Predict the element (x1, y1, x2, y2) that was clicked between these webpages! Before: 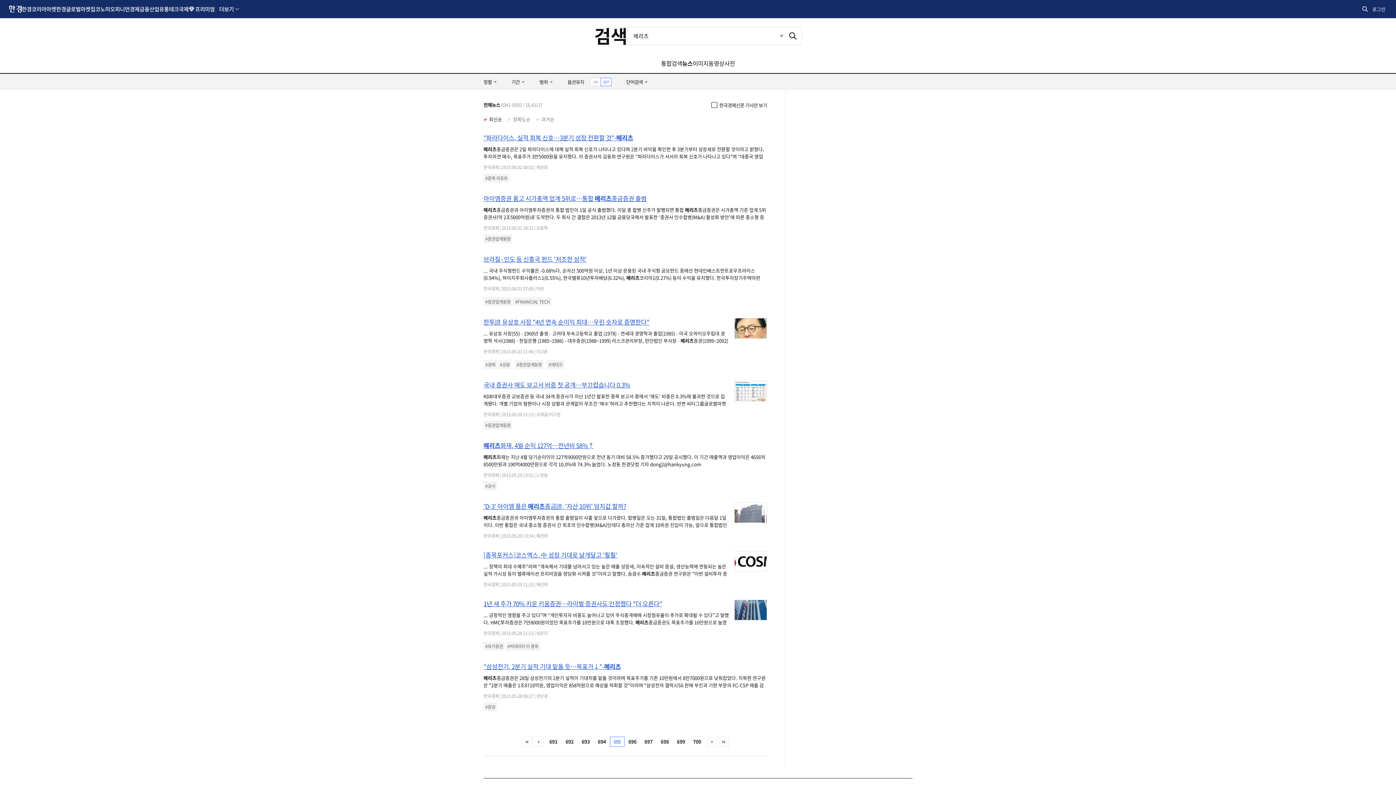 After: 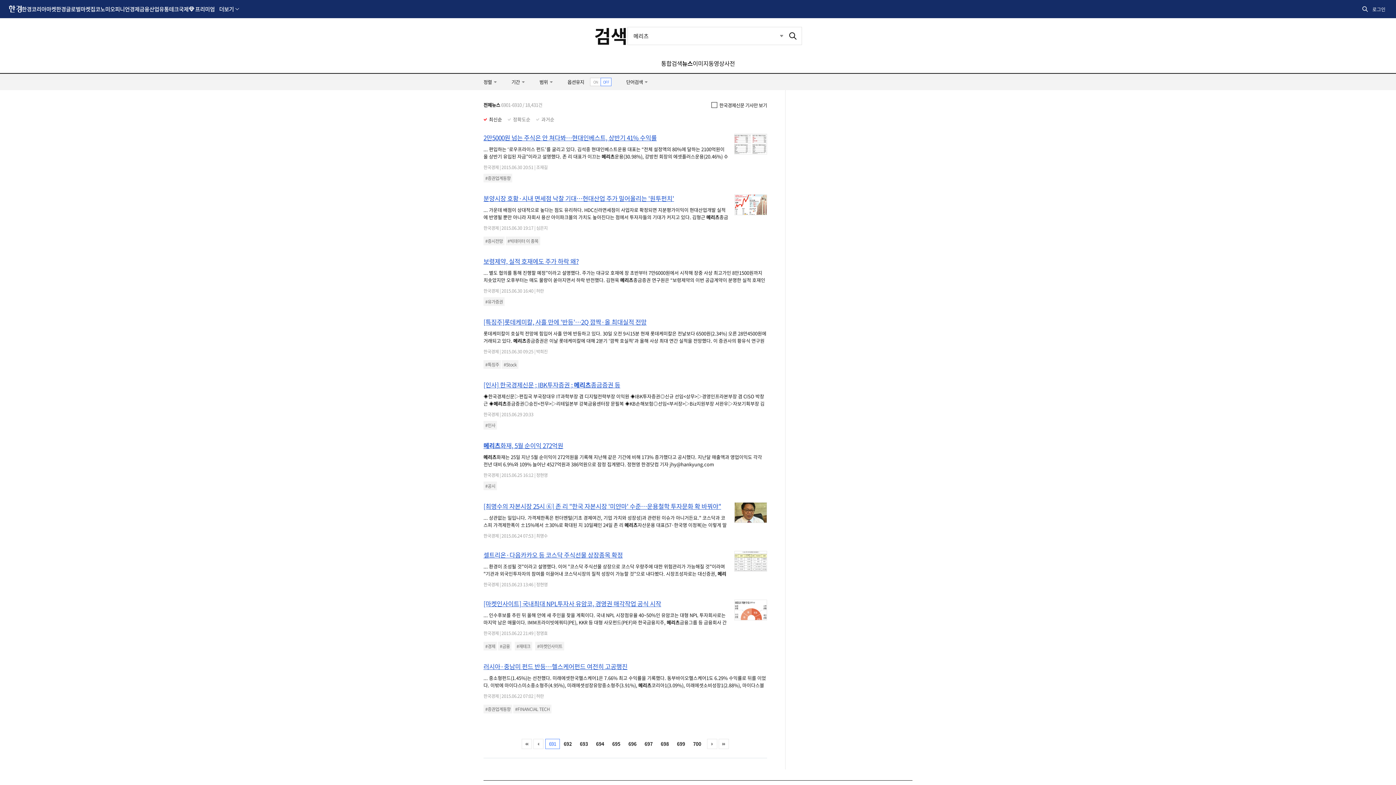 Action: label: 691 bbox: (546, 737, 560, 746)